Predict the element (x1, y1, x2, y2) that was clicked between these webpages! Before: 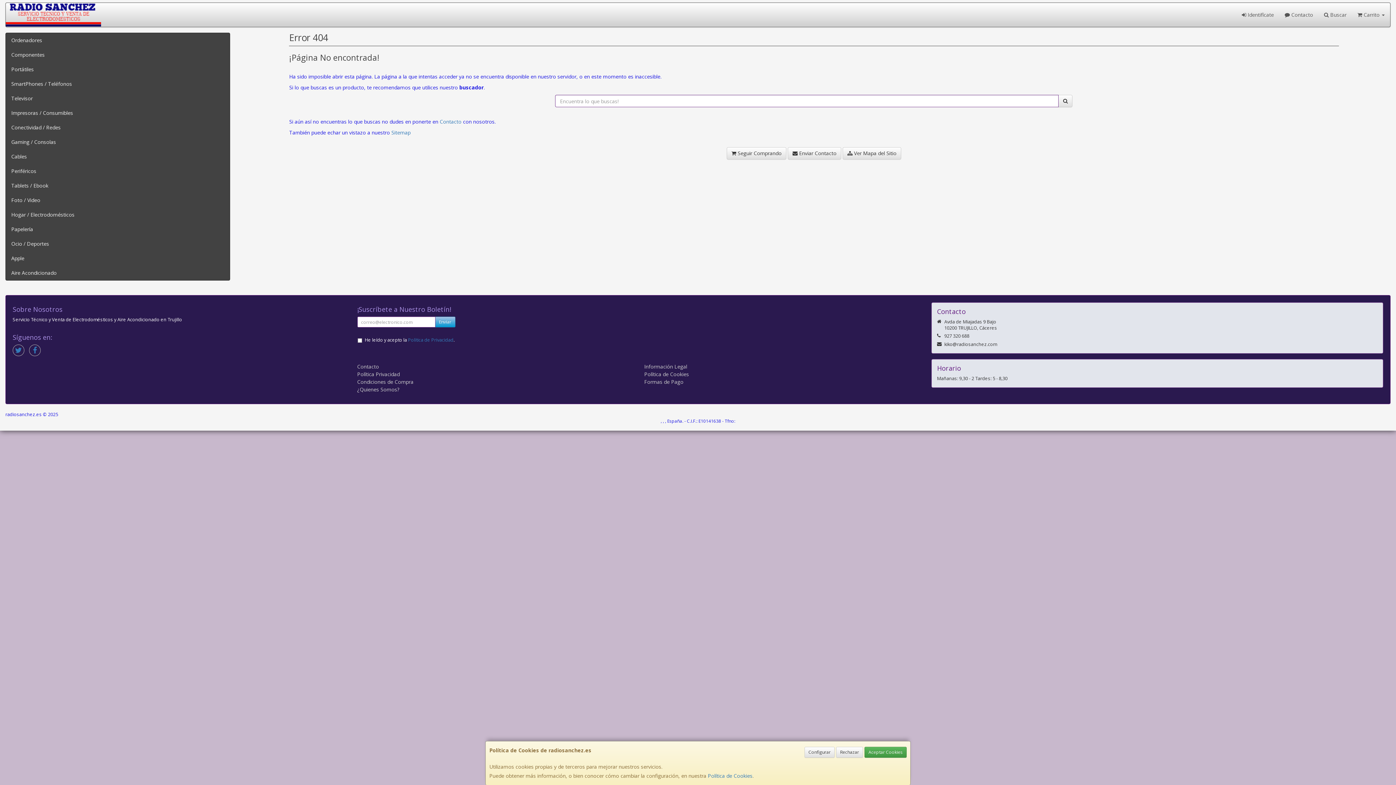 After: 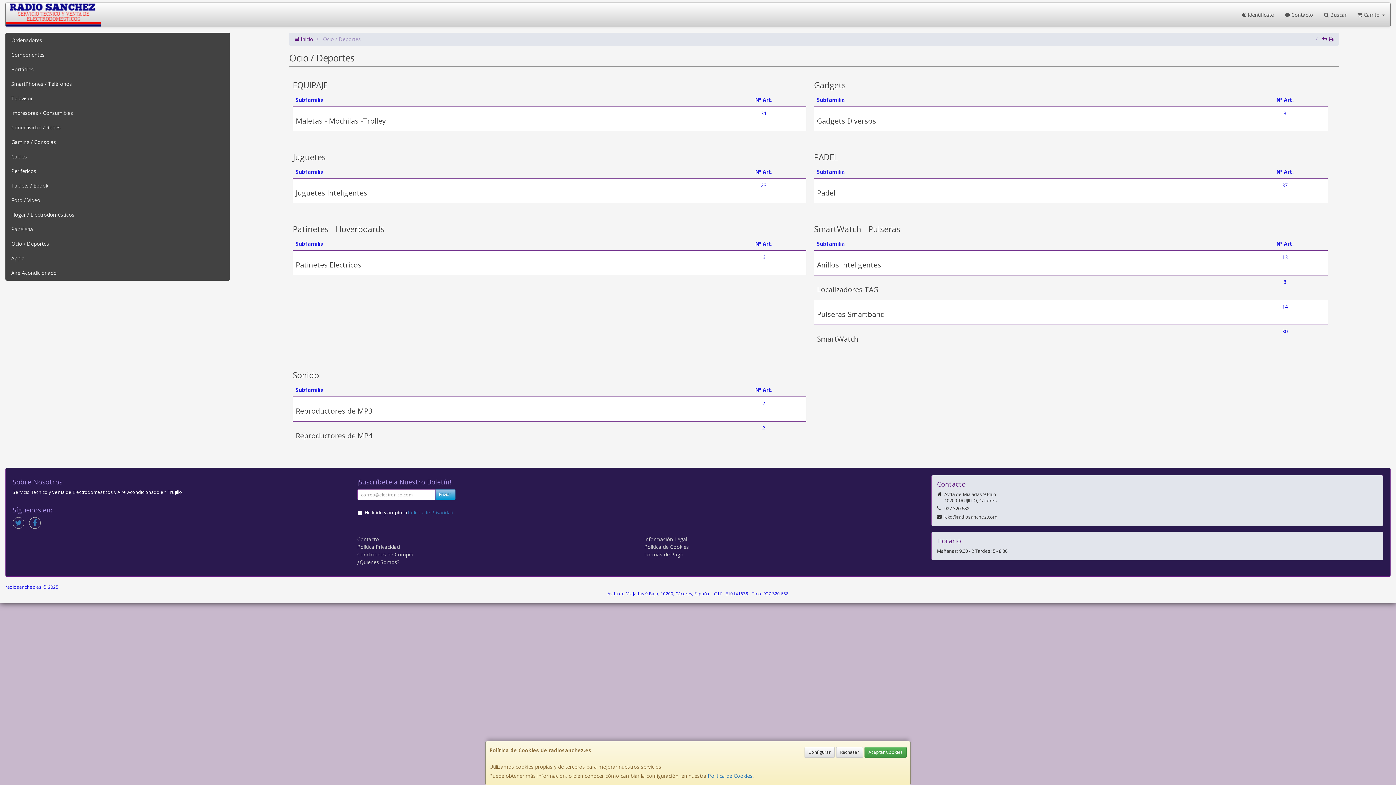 Action: label: Ocio / Deportes bbox: (5, 236, 229, 251)